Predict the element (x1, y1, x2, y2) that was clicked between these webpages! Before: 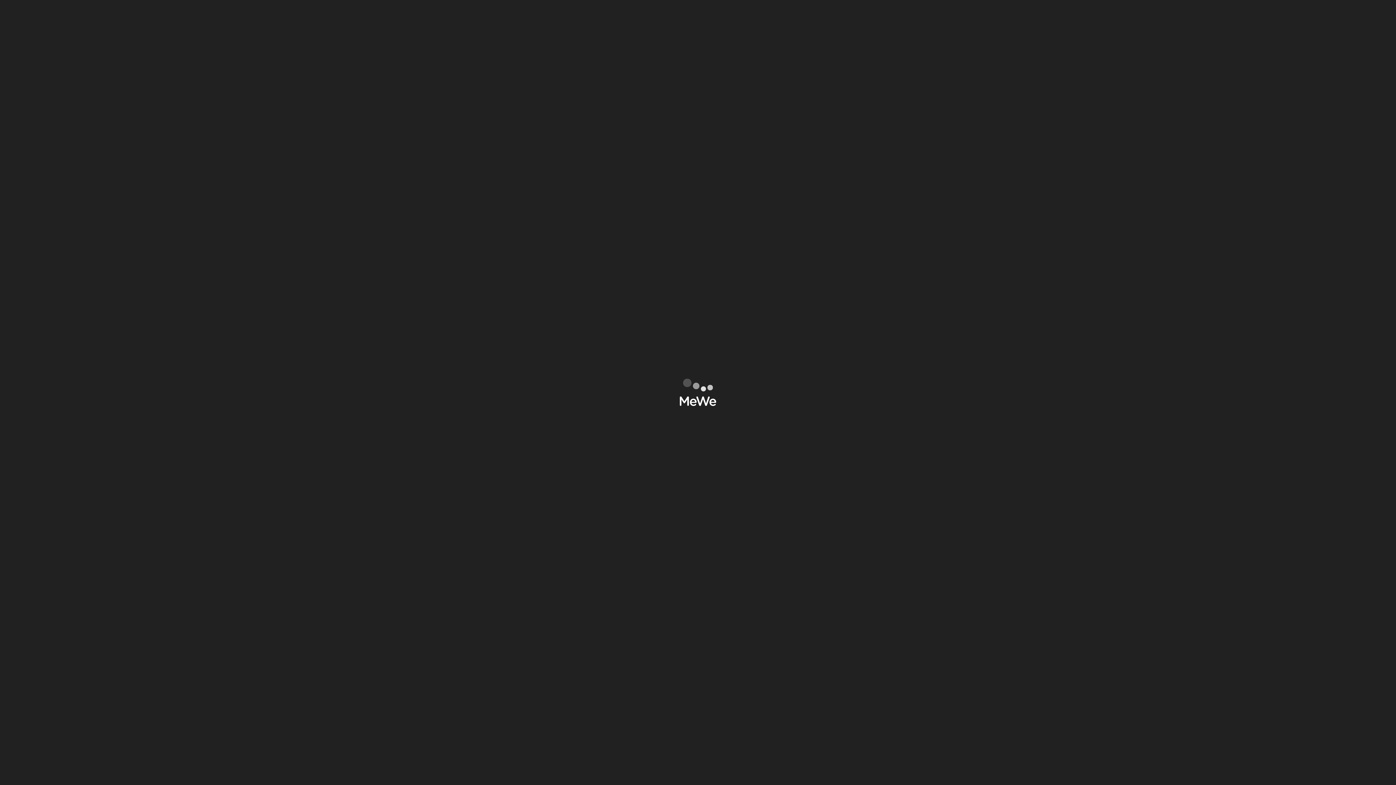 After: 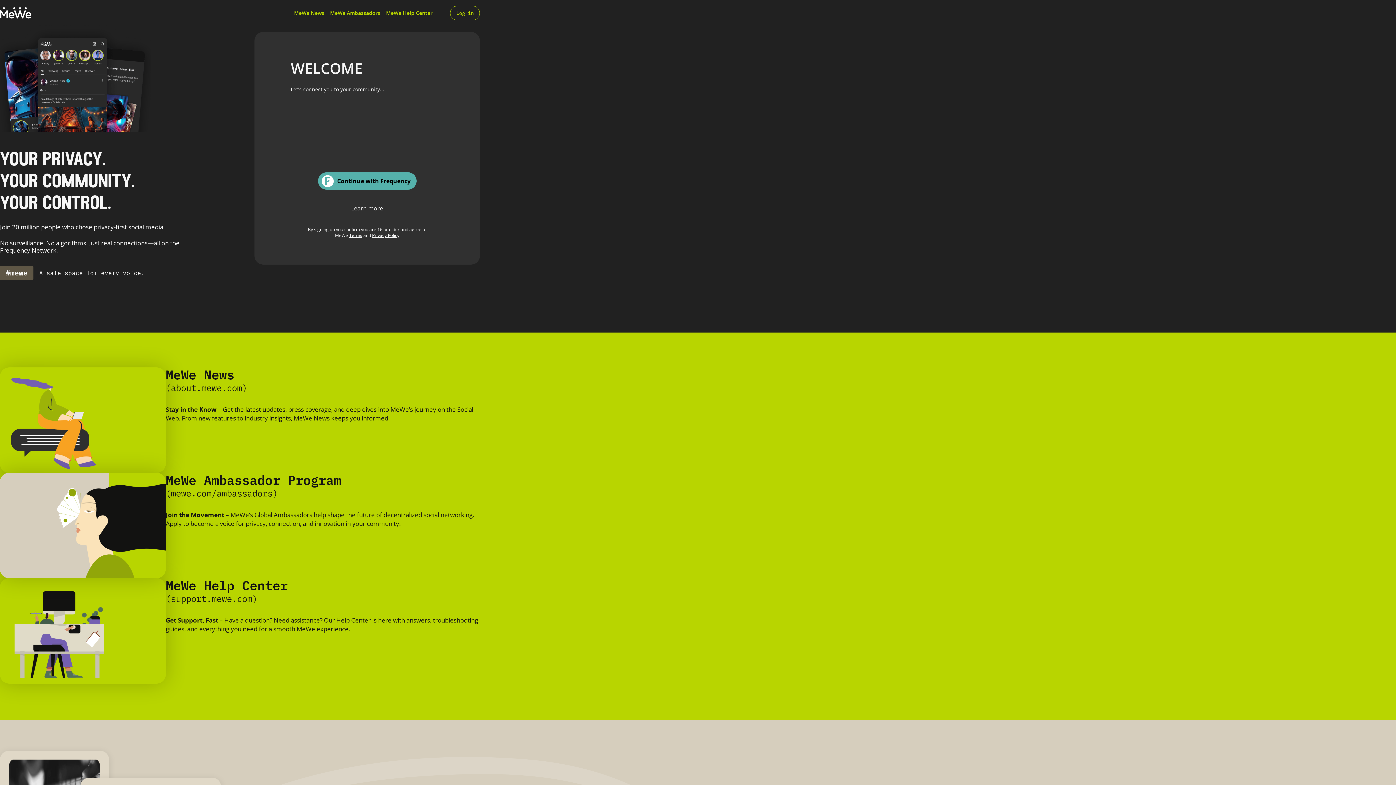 Action: bbox: (0, 7, 31, 18)